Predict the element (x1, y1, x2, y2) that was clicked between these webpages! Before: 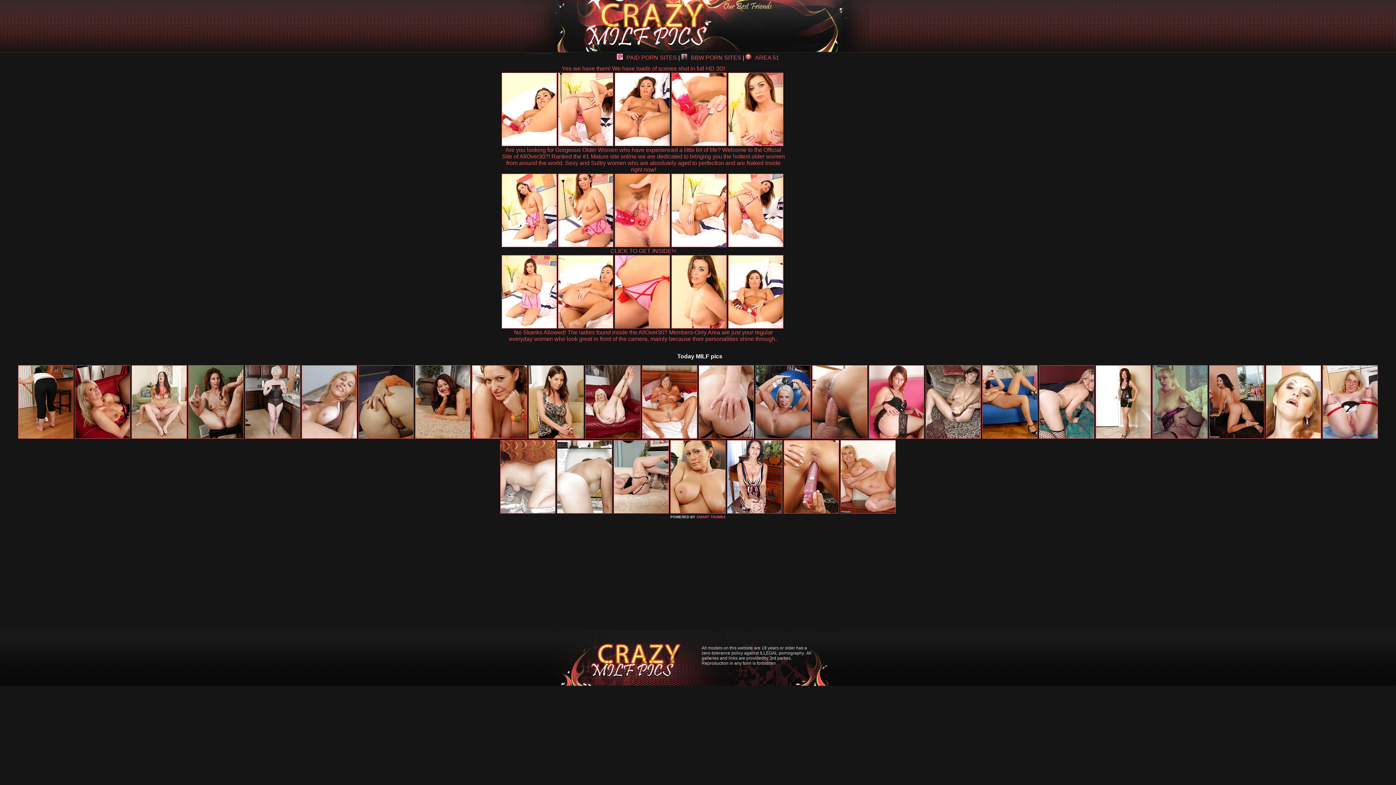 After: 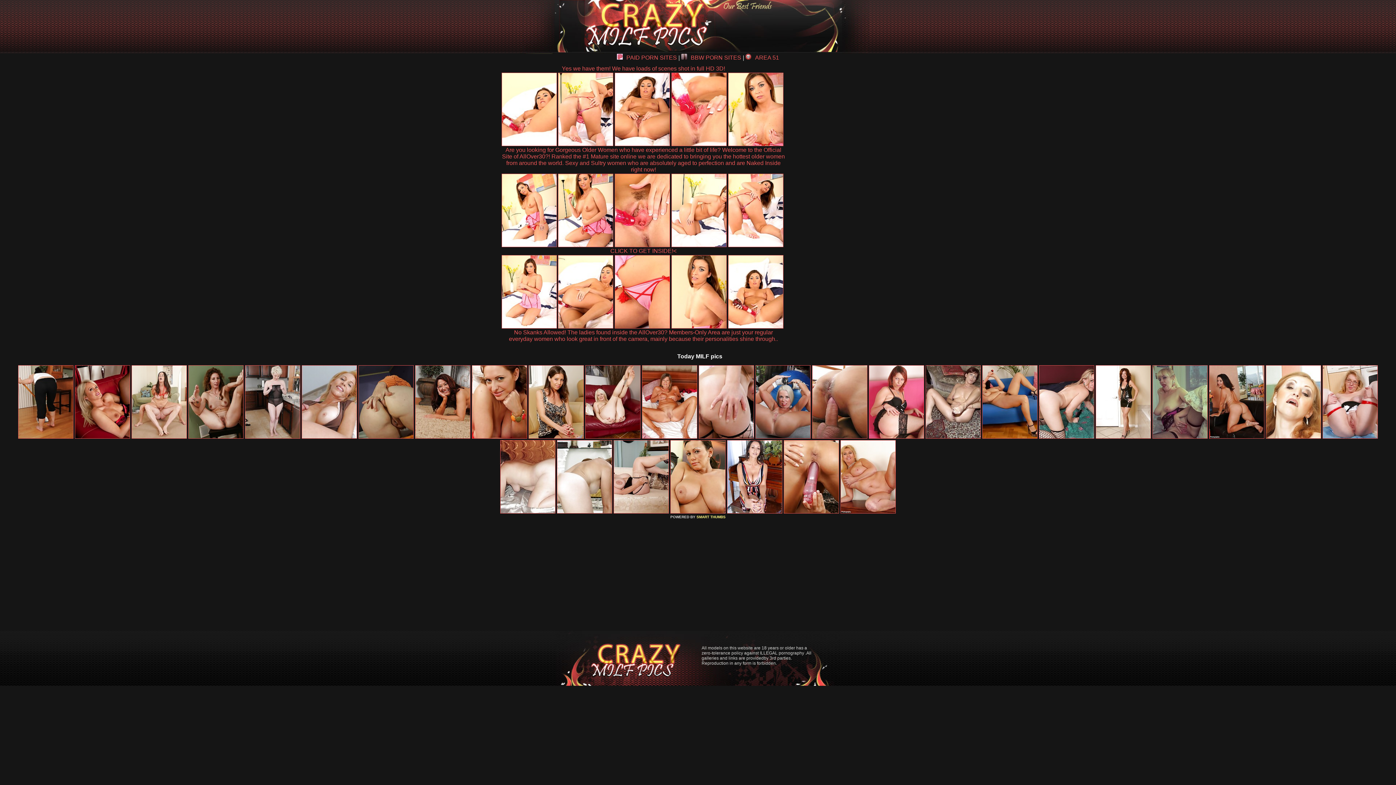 Action: bbox: (696, 515, 725, 519) label: SMART THUMBS